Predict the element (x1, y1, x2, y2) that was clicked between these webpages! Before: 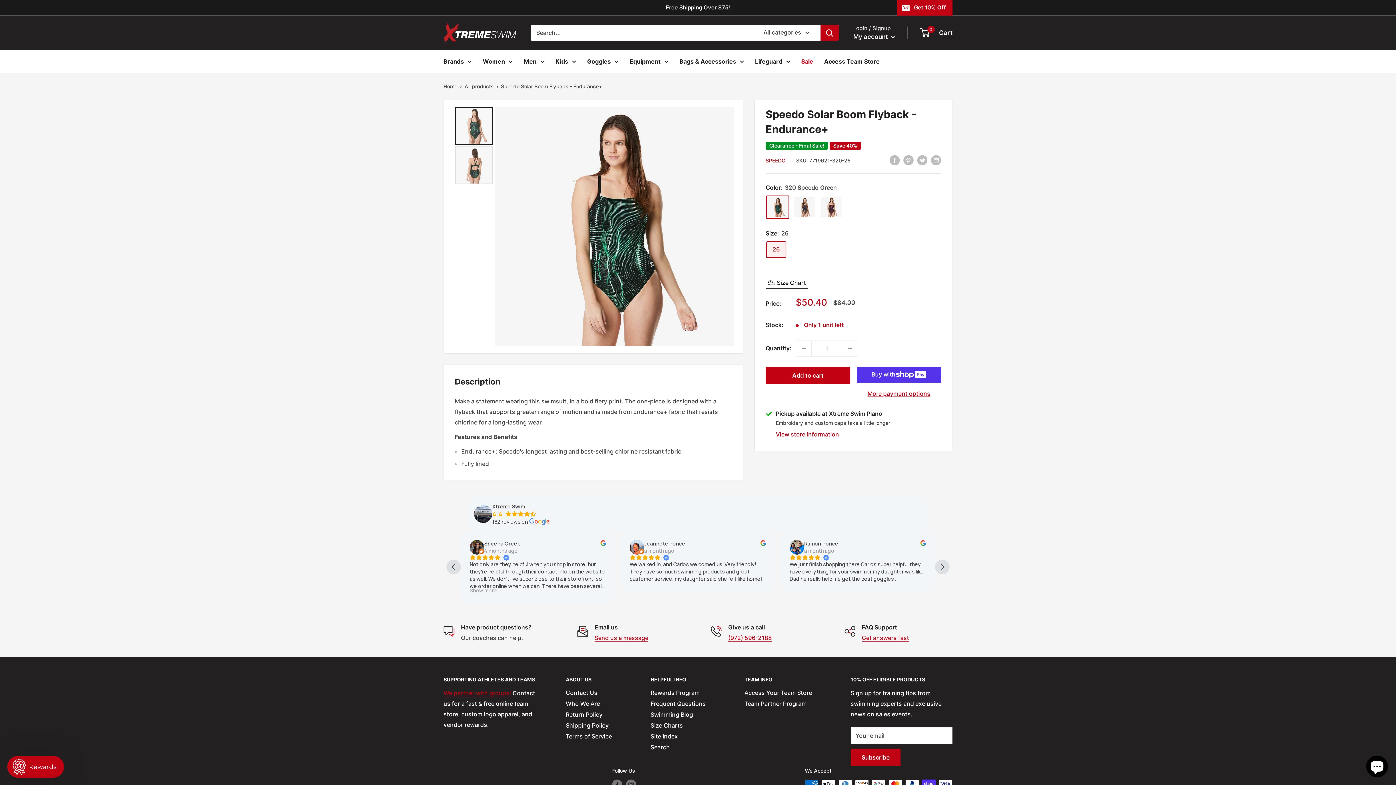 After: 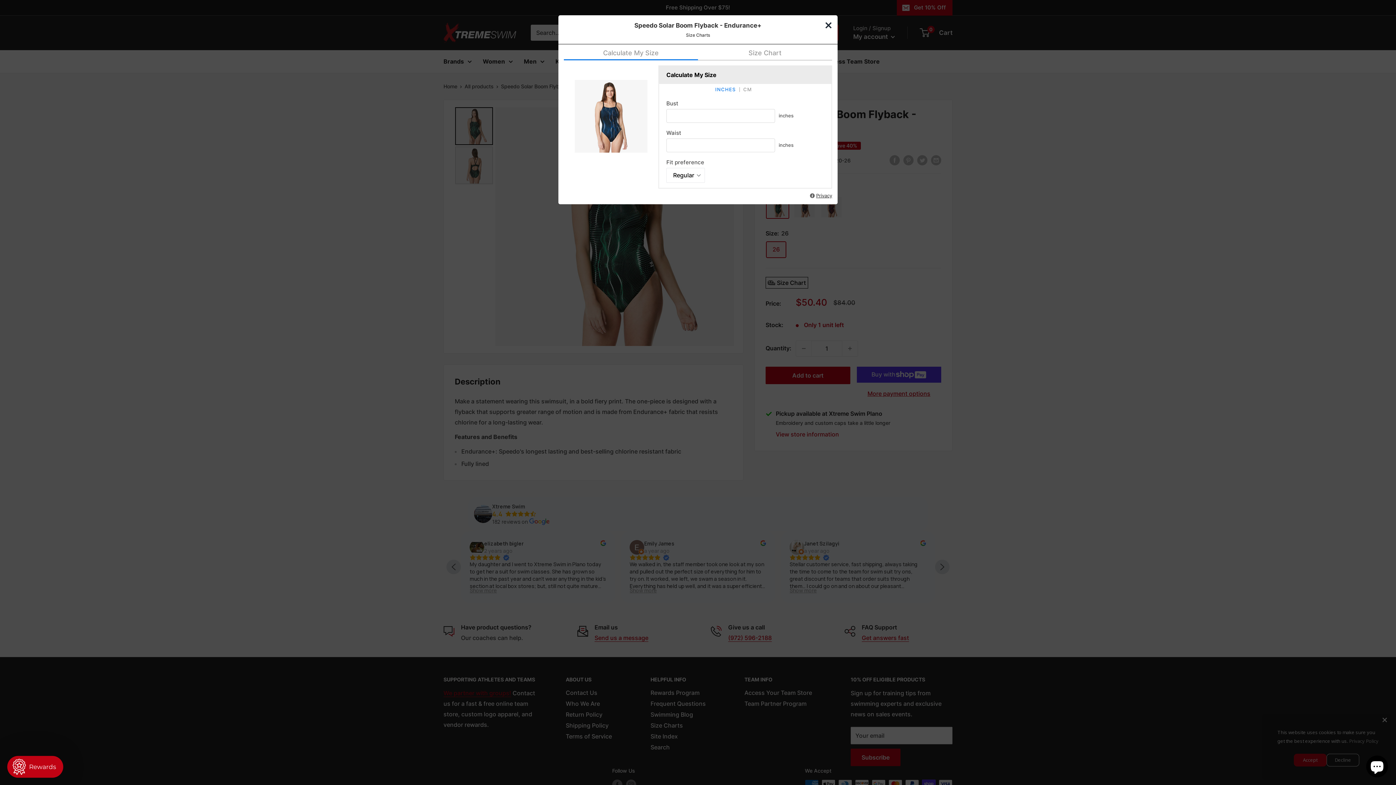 Action: label: Size Chart bbox: (765, 276, 808, 288)